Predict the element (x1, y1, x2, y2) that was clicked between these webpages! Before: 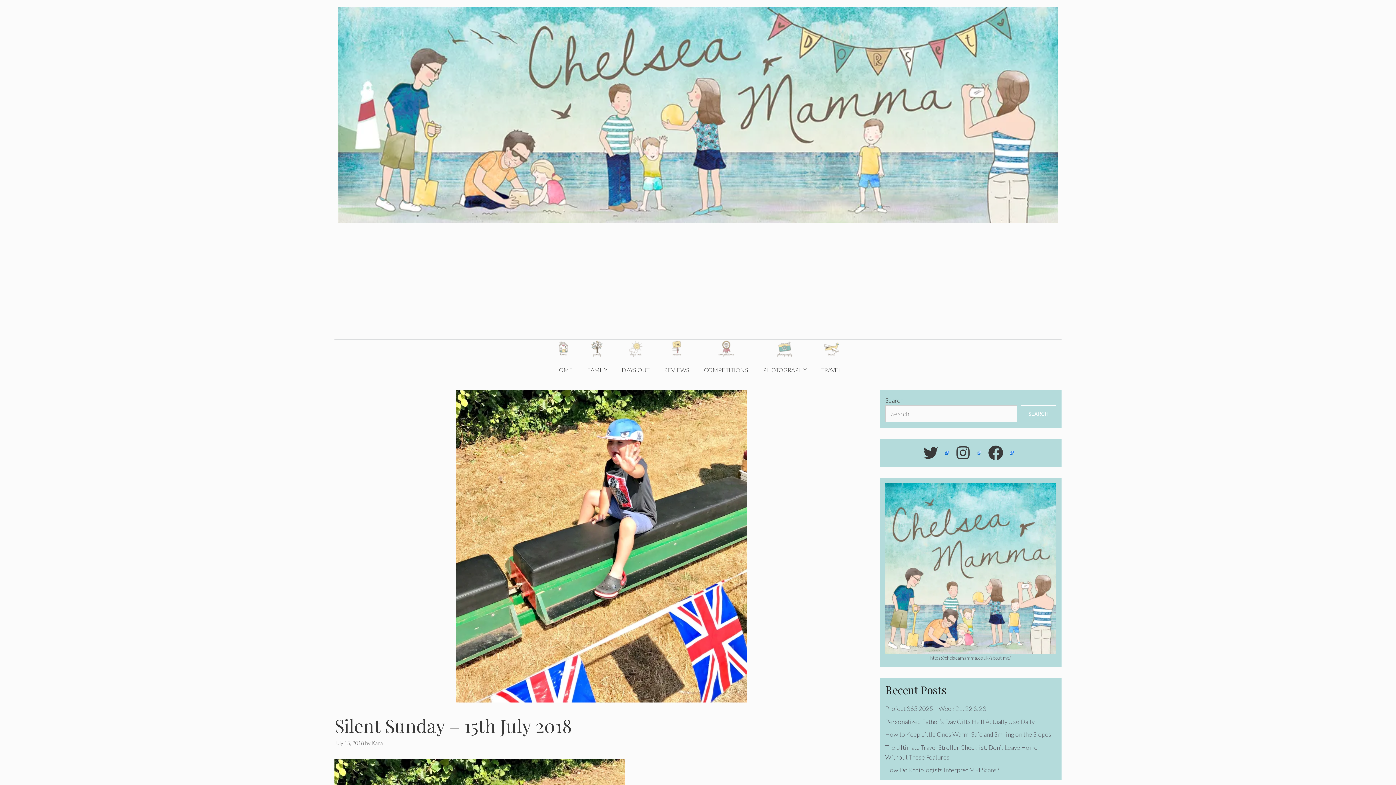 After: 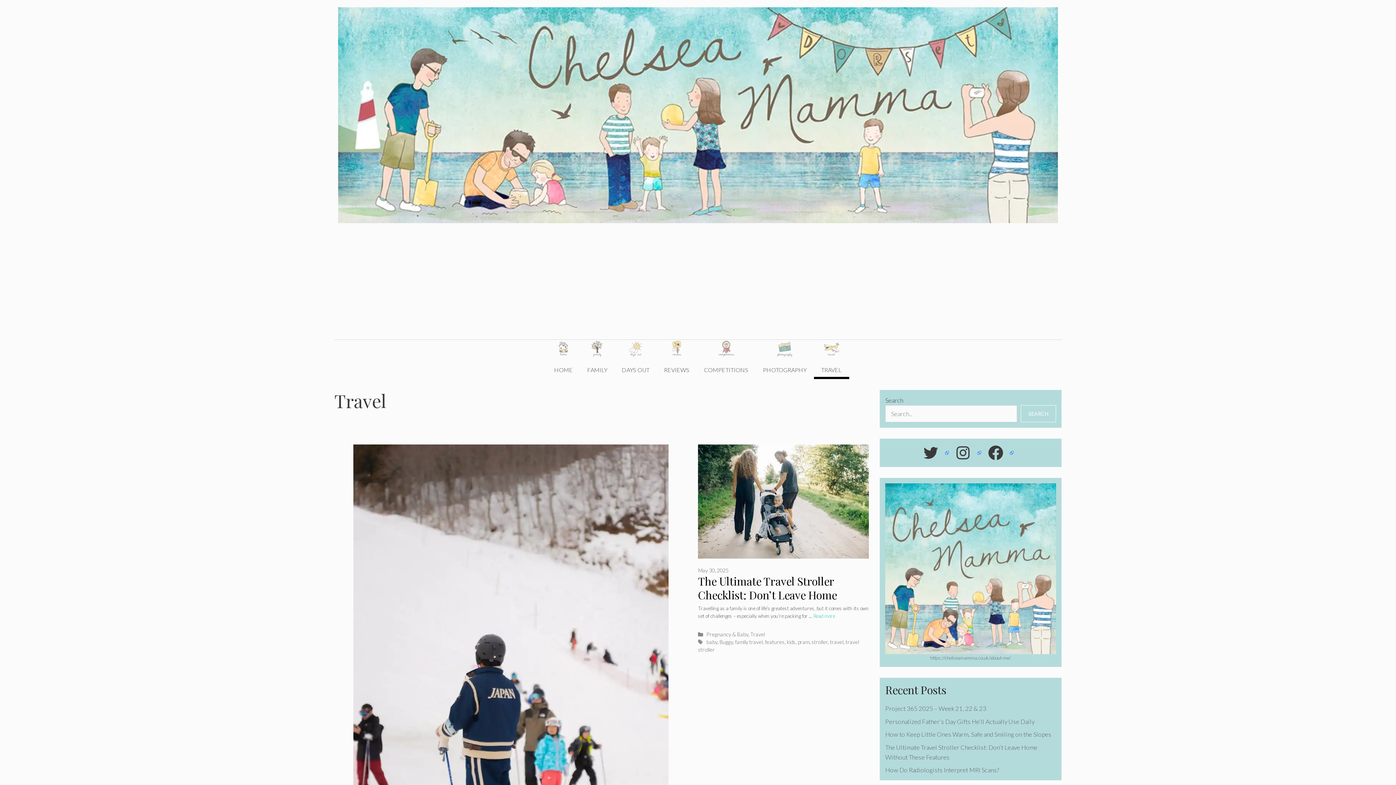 Action: bbox: (814, 340, 849, 379) label: TRAVEL